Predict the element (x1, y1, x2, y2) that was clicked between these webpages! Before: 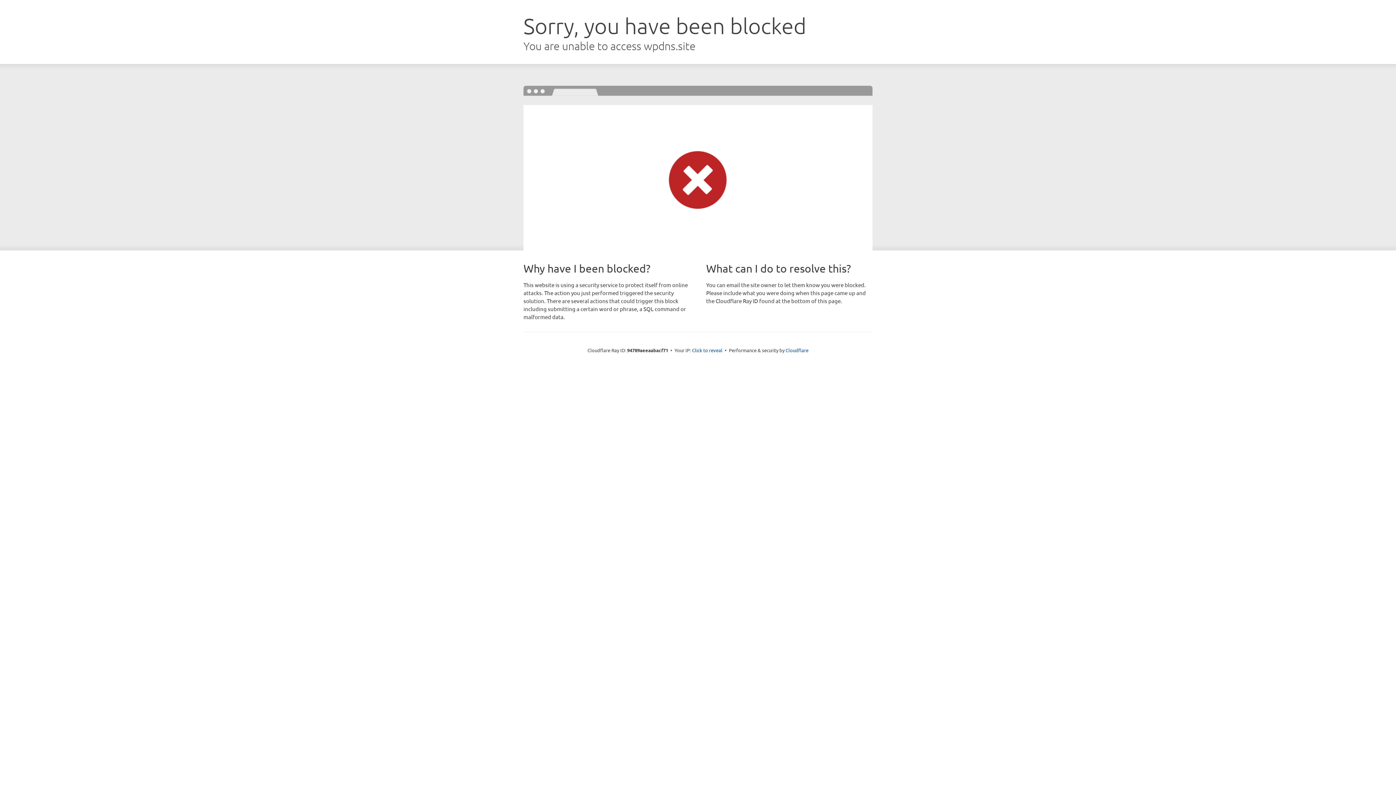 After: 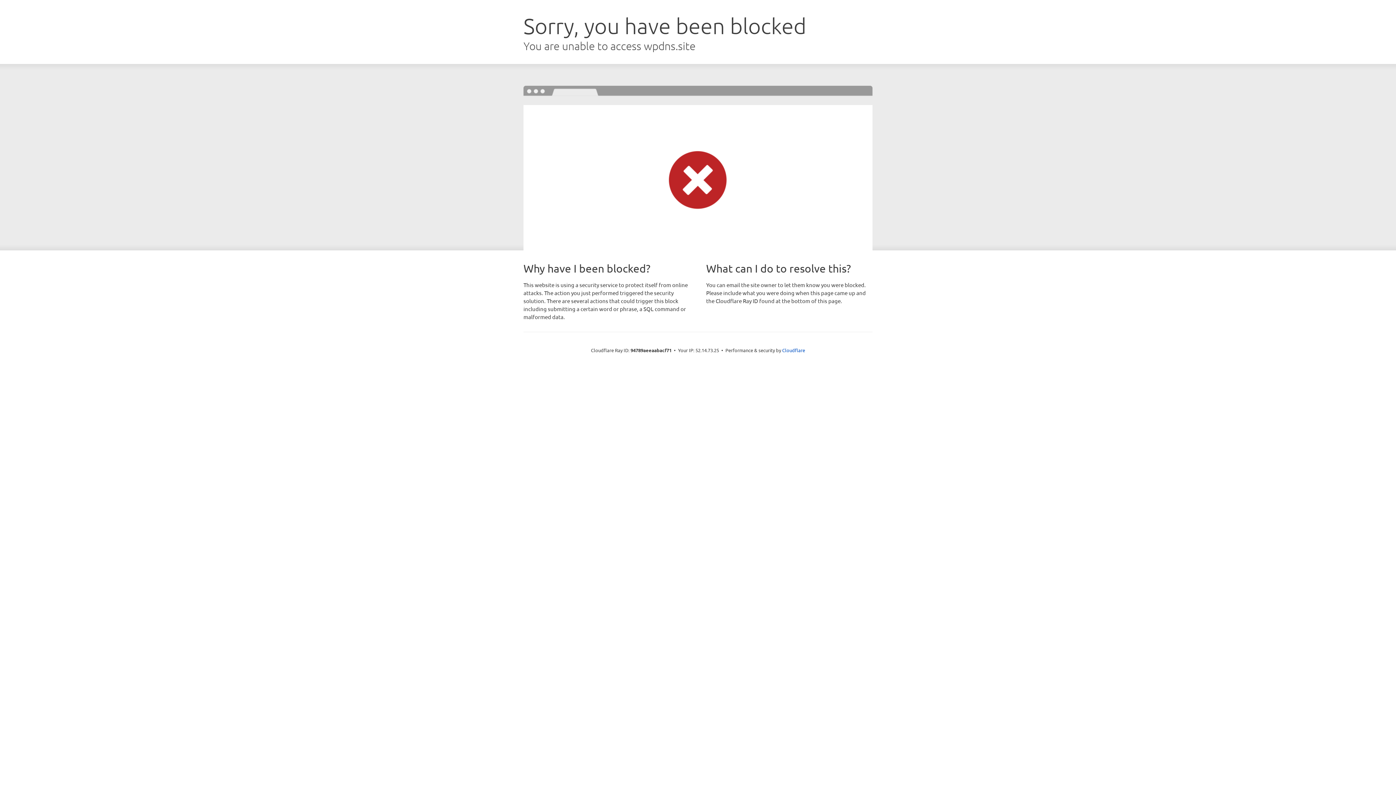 Action: label: Click to reveal bbox: (692, 346, 722, 353)